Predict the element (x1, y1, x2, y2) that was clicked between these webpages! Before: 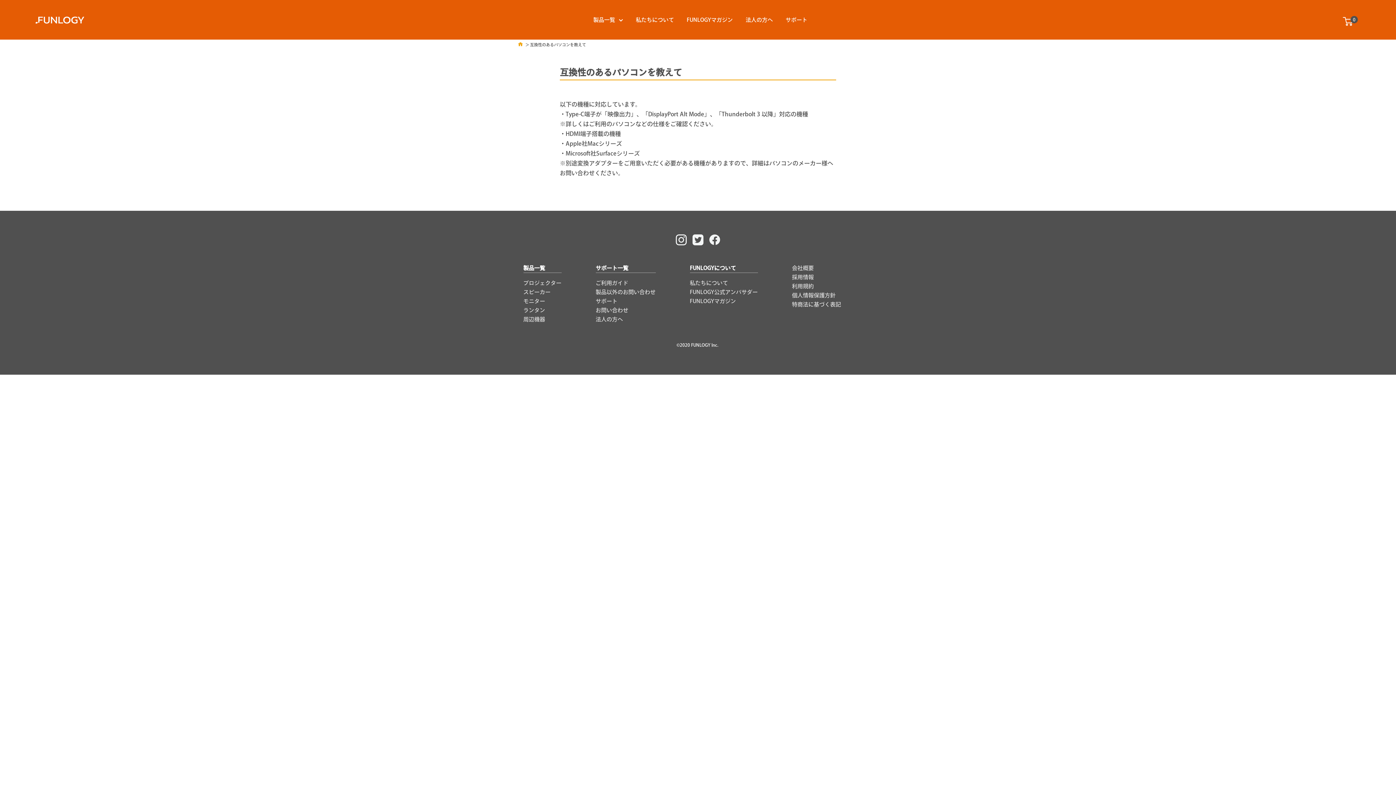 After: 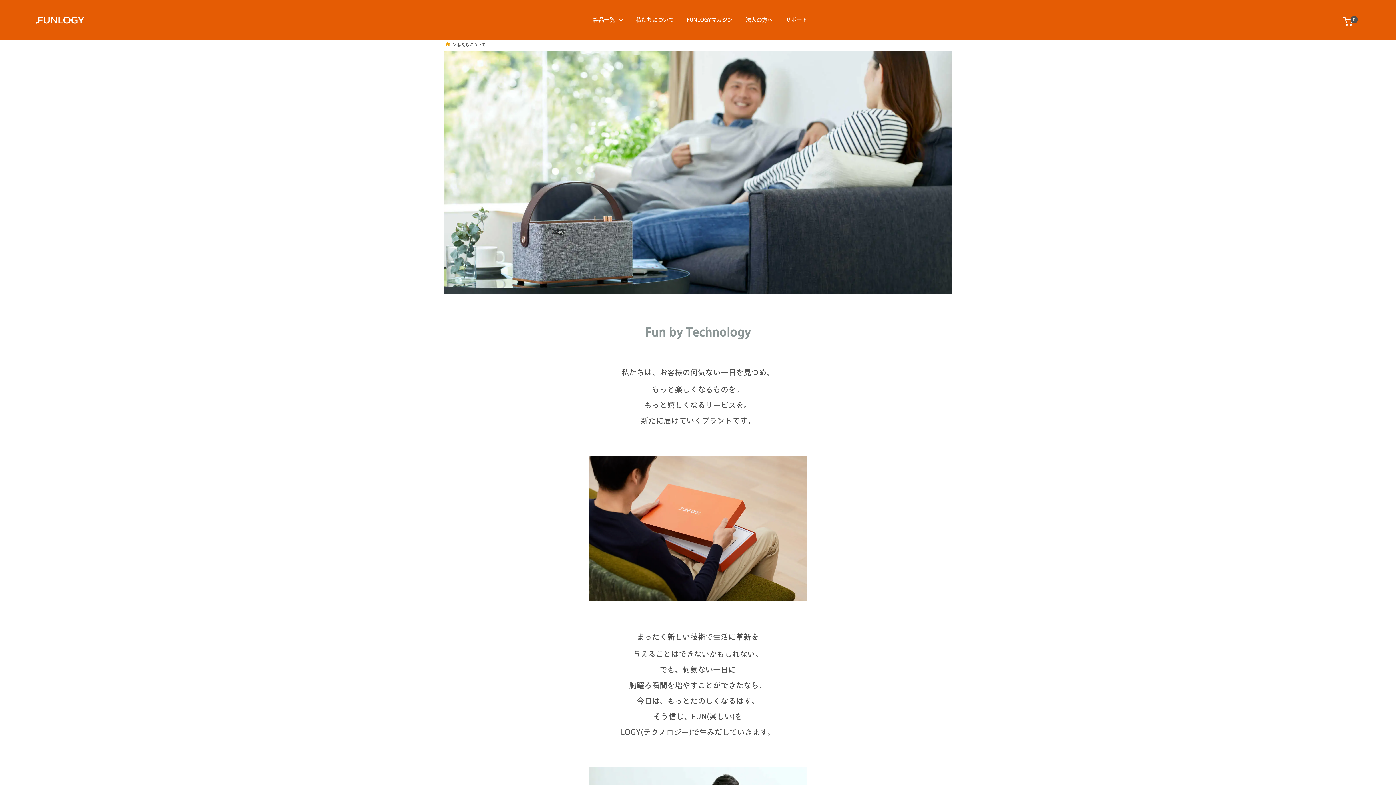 Action: label: 私たちについて bbox: (690, 280, 728, 285)